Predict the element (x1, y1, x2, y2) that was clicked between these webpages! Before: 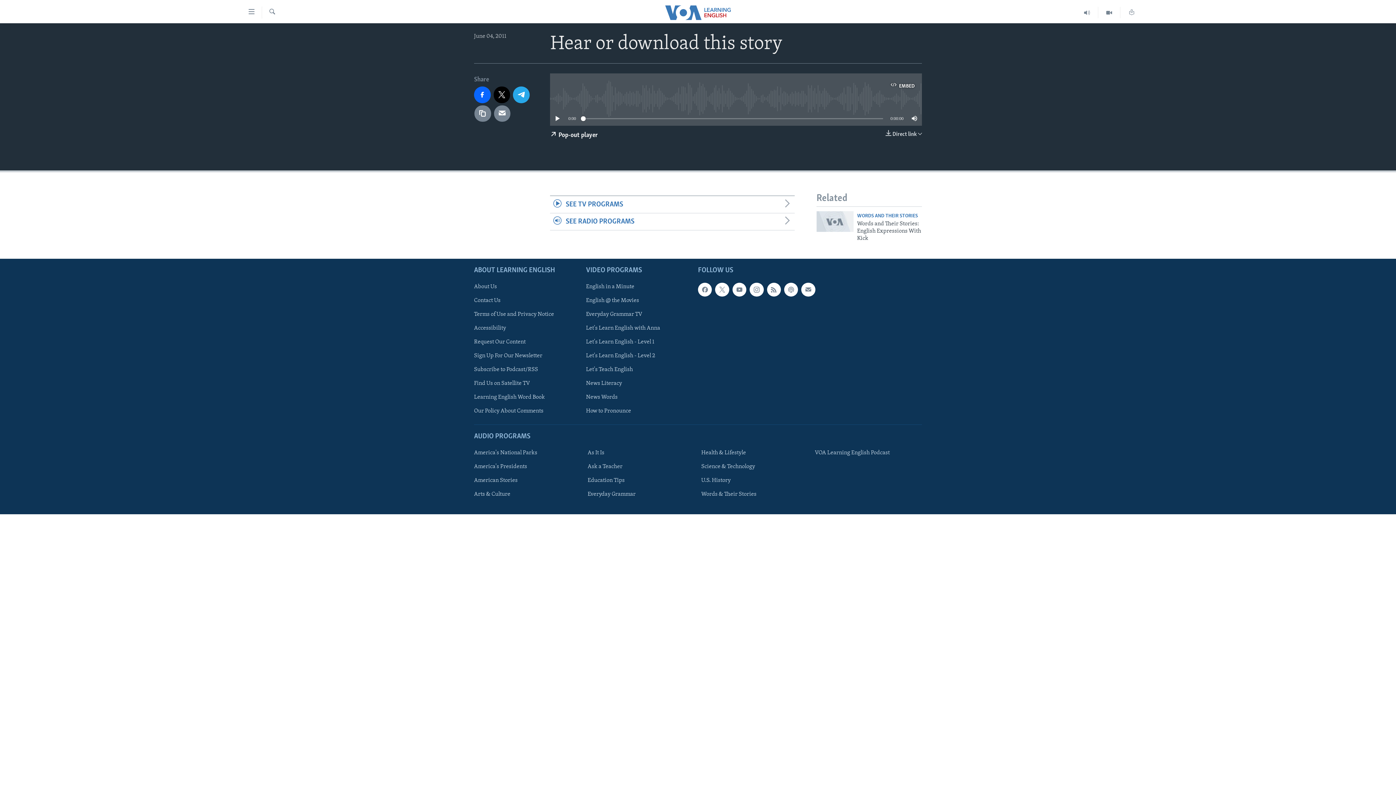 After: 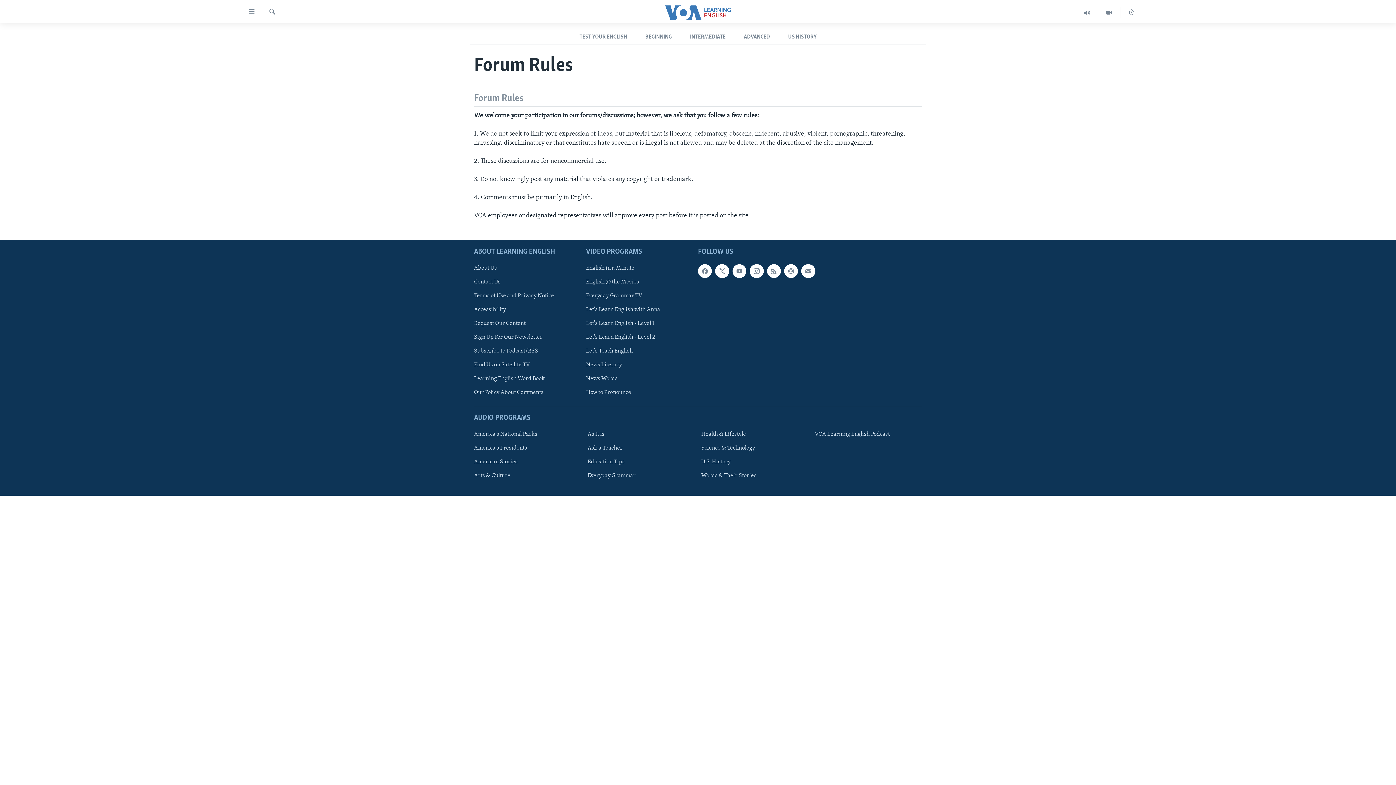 Action: bbox: (474, 407, 581, 415) label: Our Policy About Comments